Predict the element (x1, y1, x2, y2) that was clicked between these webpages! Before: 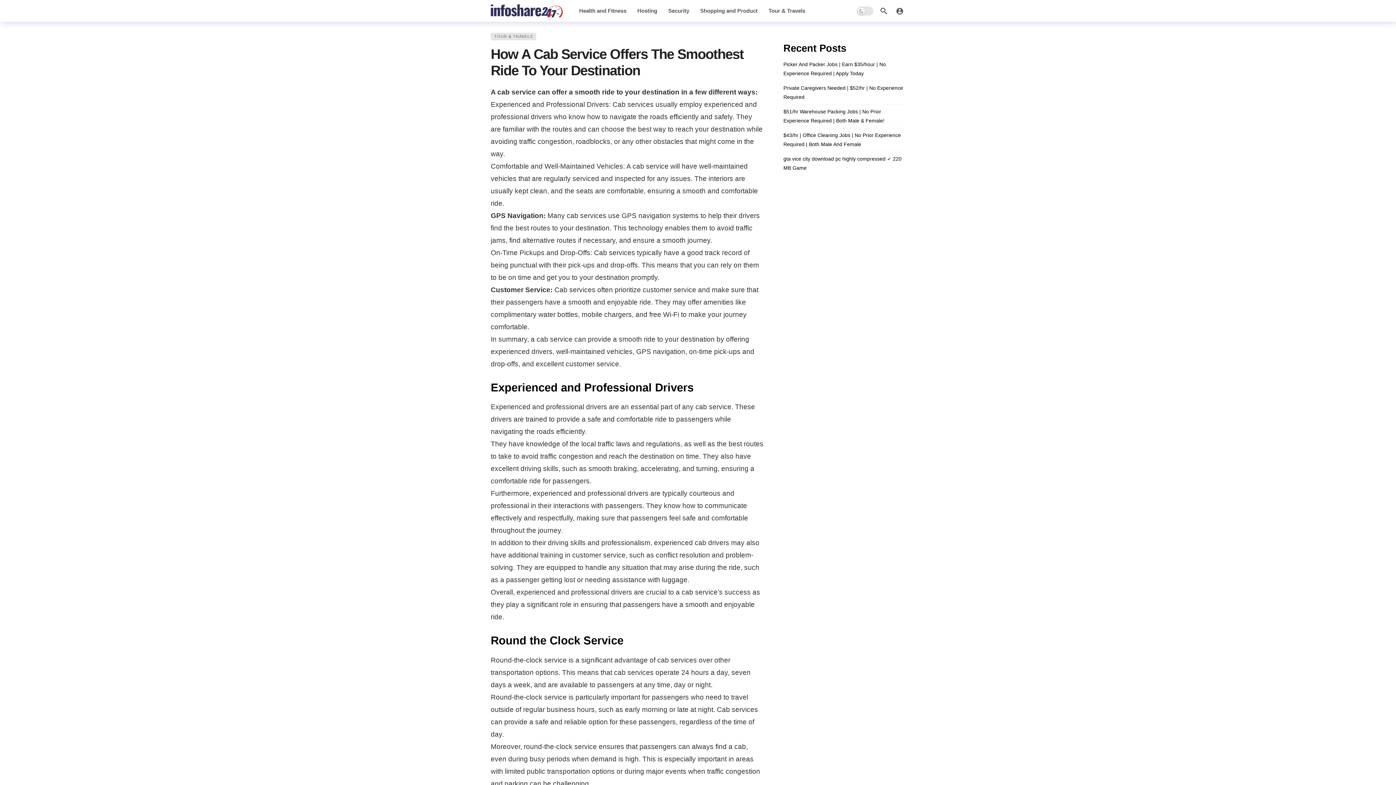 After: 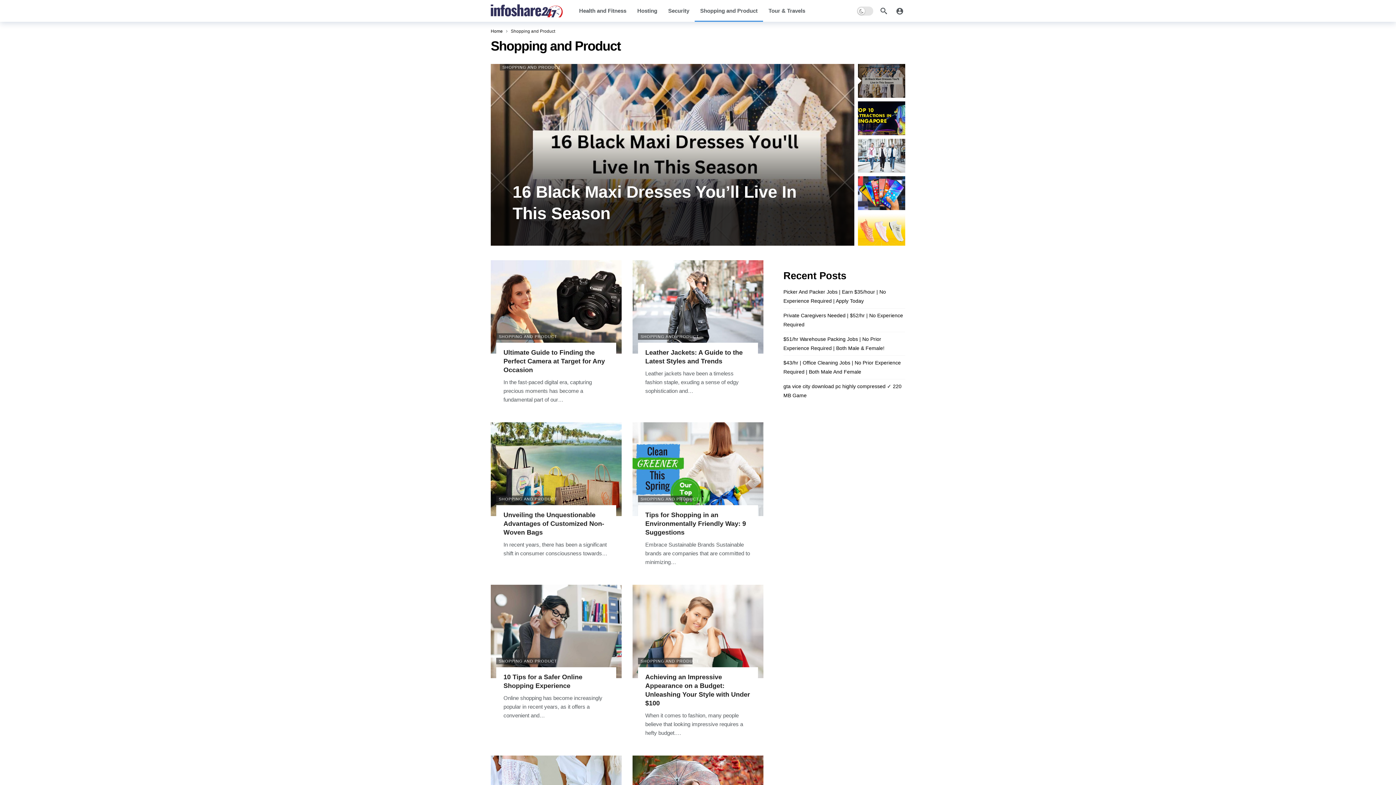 Action: label: Shopping and Product bbox: (694, 0, 763, 21)